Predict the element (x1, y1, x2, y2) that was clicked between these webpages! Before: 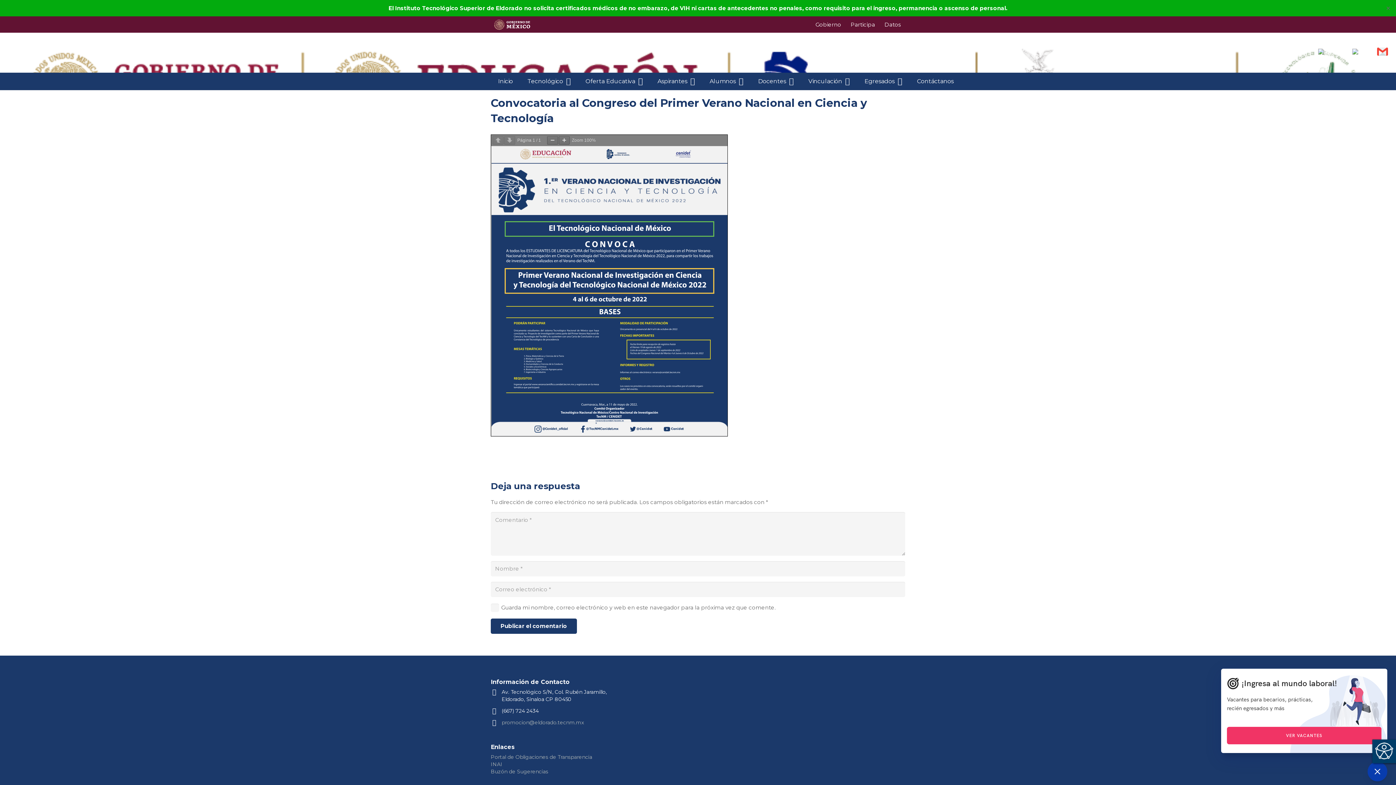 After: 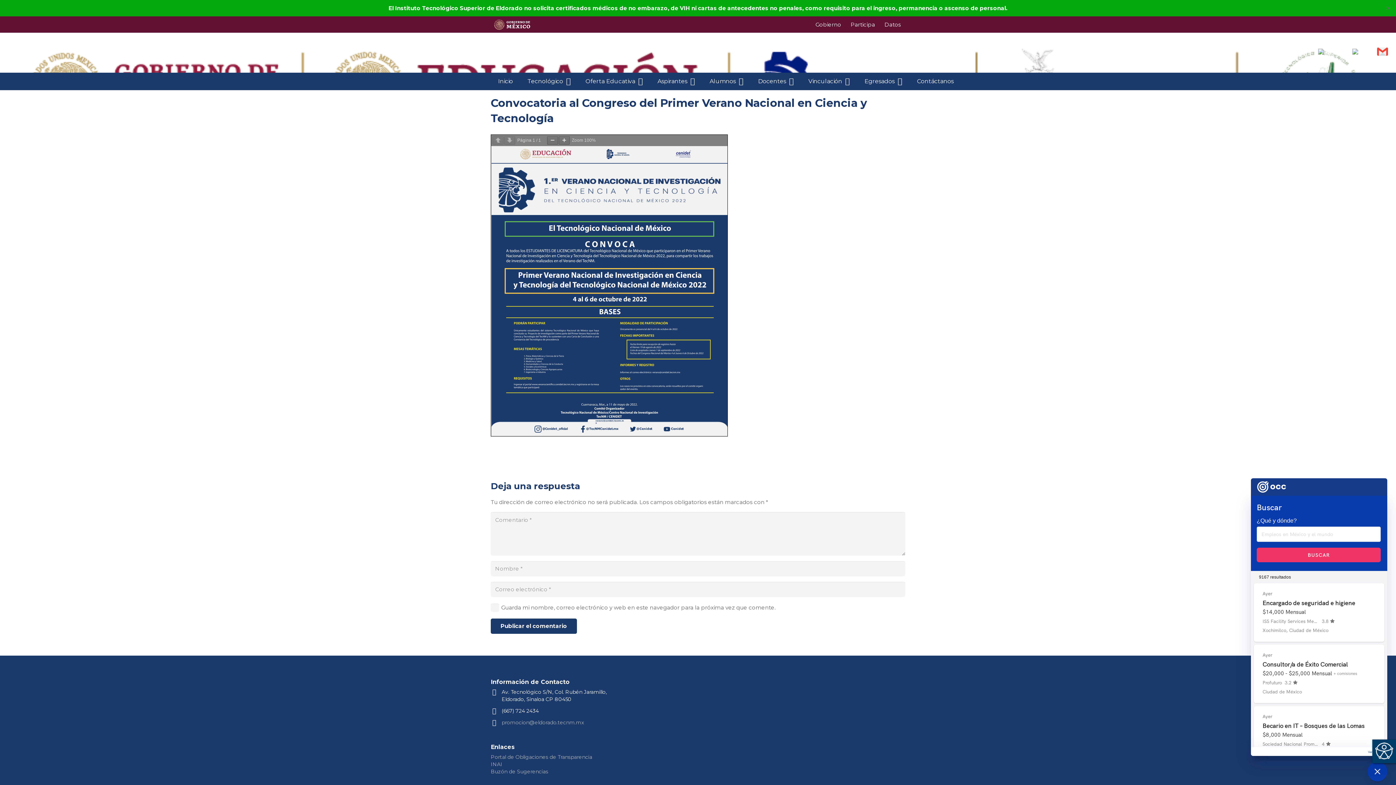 Action: bbox: (1227, 727, 1381, 744) label: VER VACANTES